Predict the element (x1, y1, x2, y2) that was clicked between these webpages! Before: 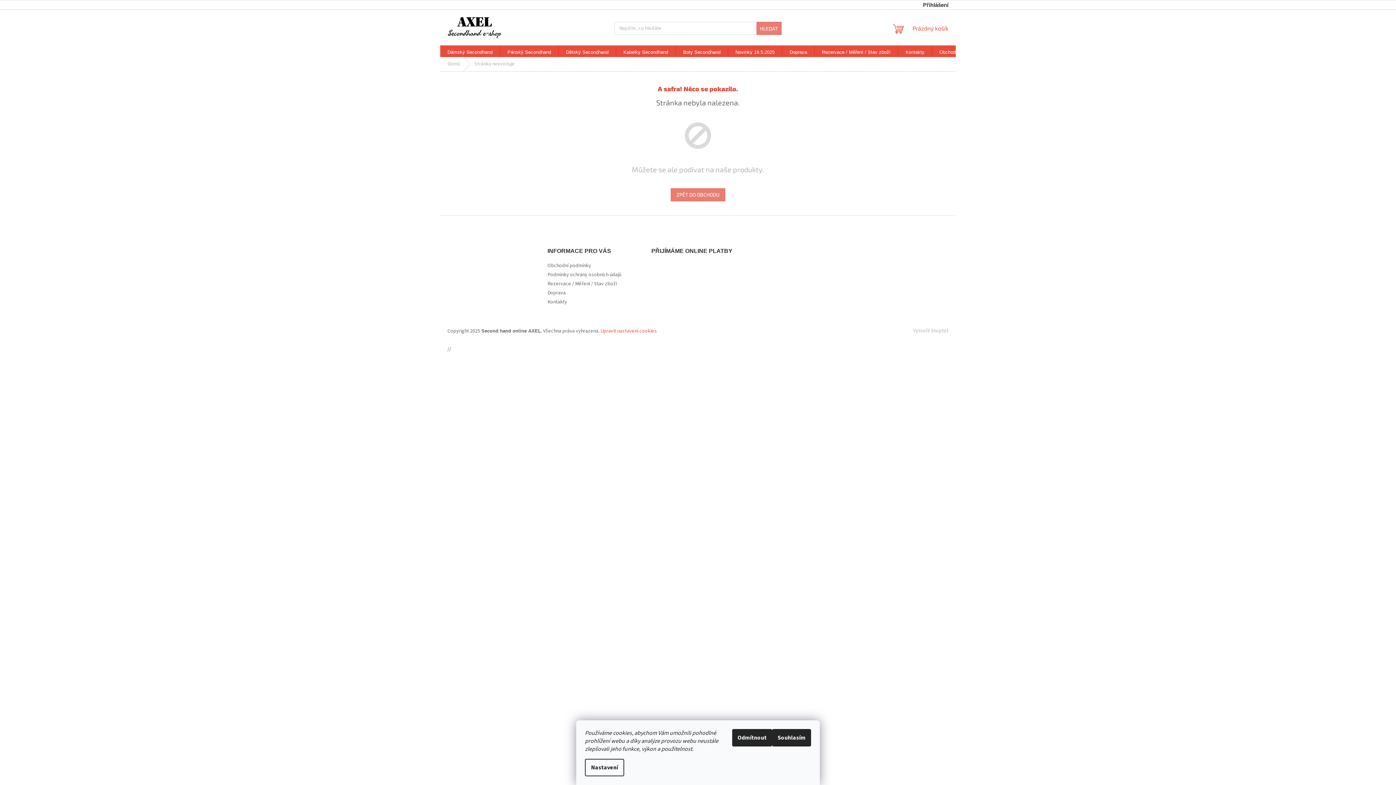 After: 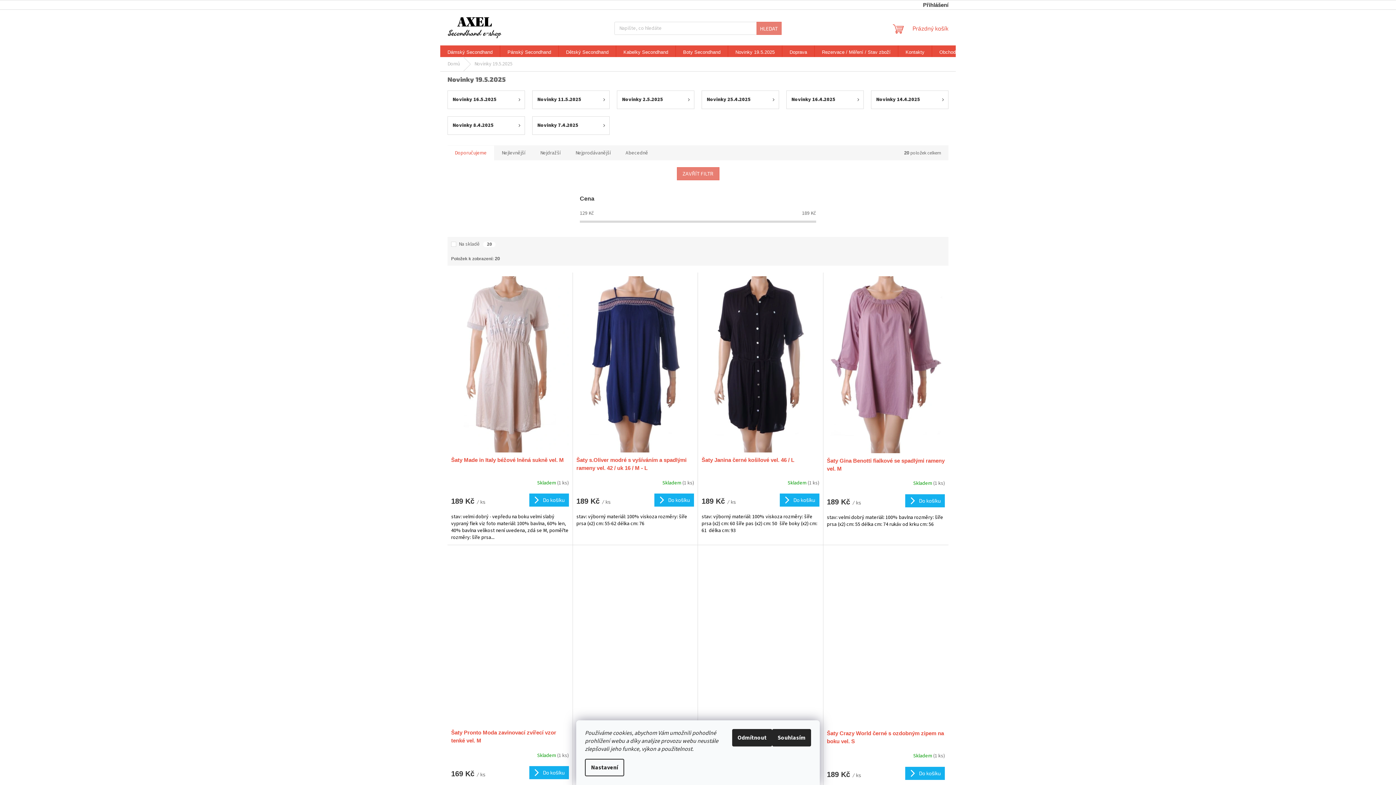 Action: label: Novinky 19.5.2025 bbox: (728, 45, 782, 58)